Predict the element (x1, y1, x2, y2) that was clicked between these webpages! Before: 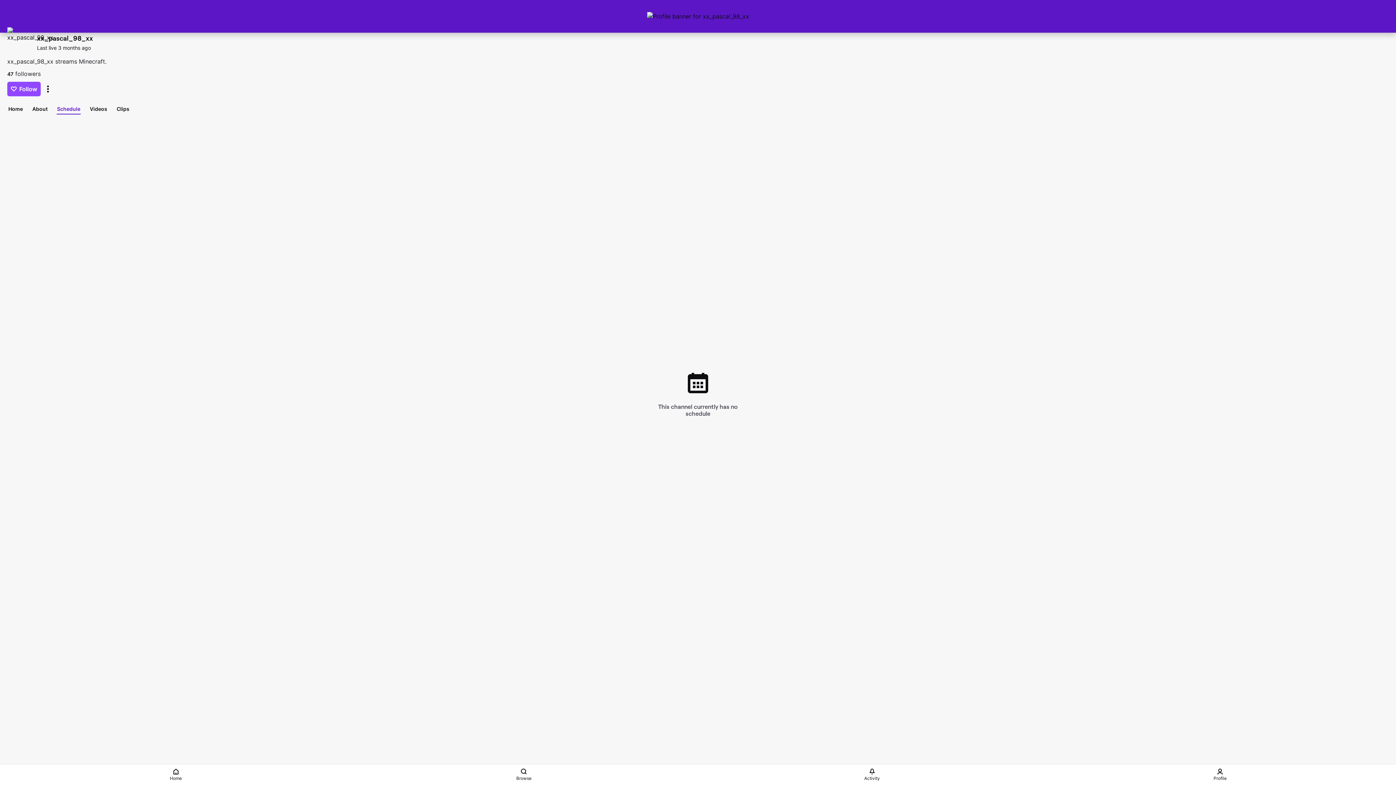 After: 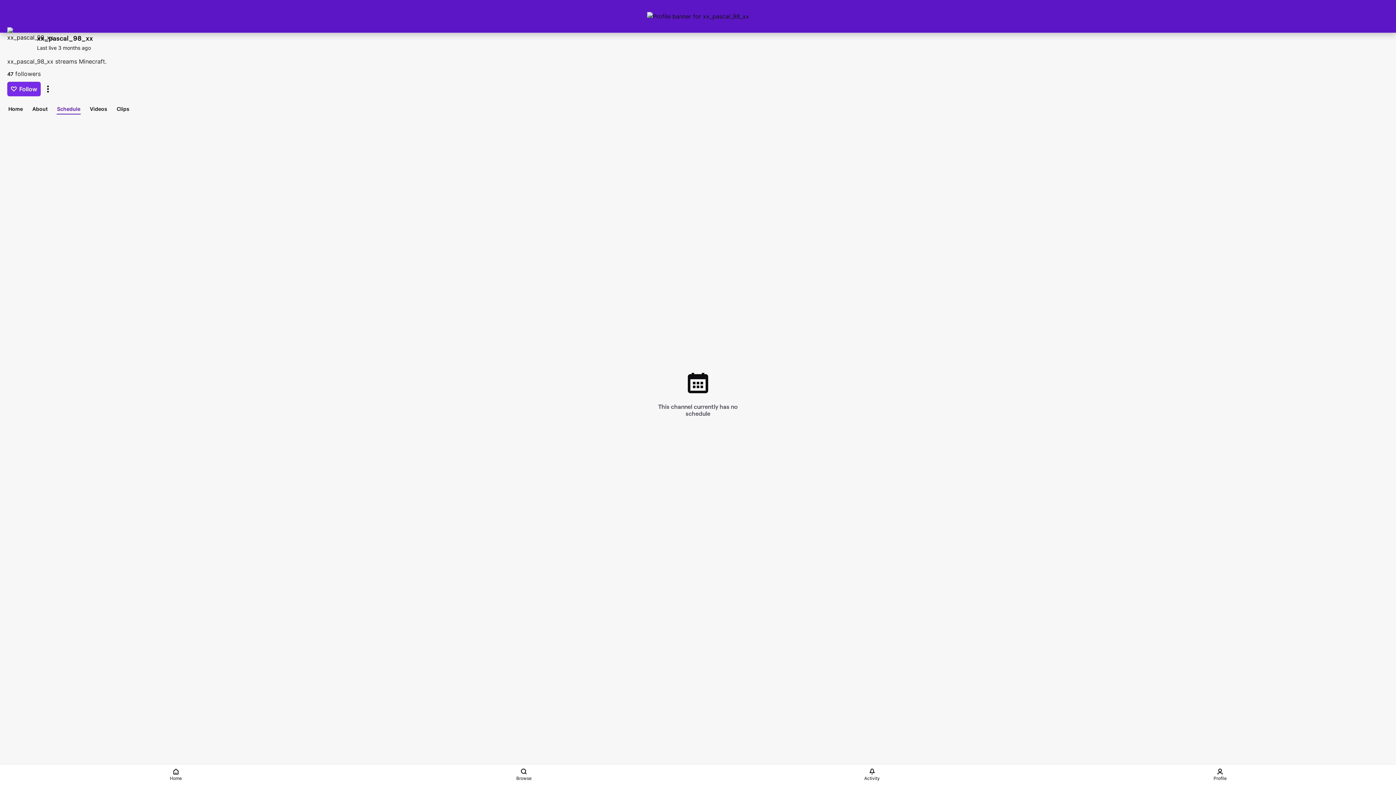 Action: label: Follow  bbox: (7, 81, 40, 96)